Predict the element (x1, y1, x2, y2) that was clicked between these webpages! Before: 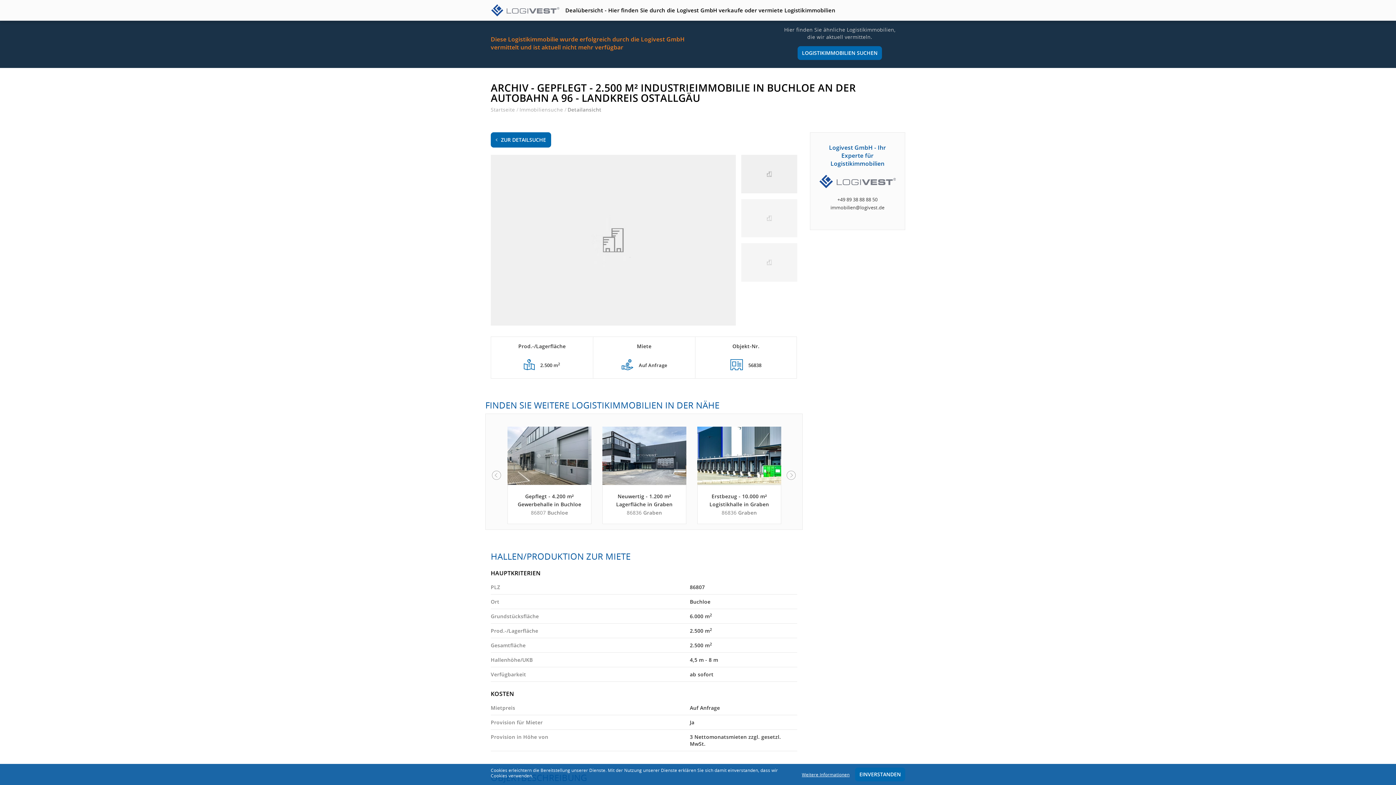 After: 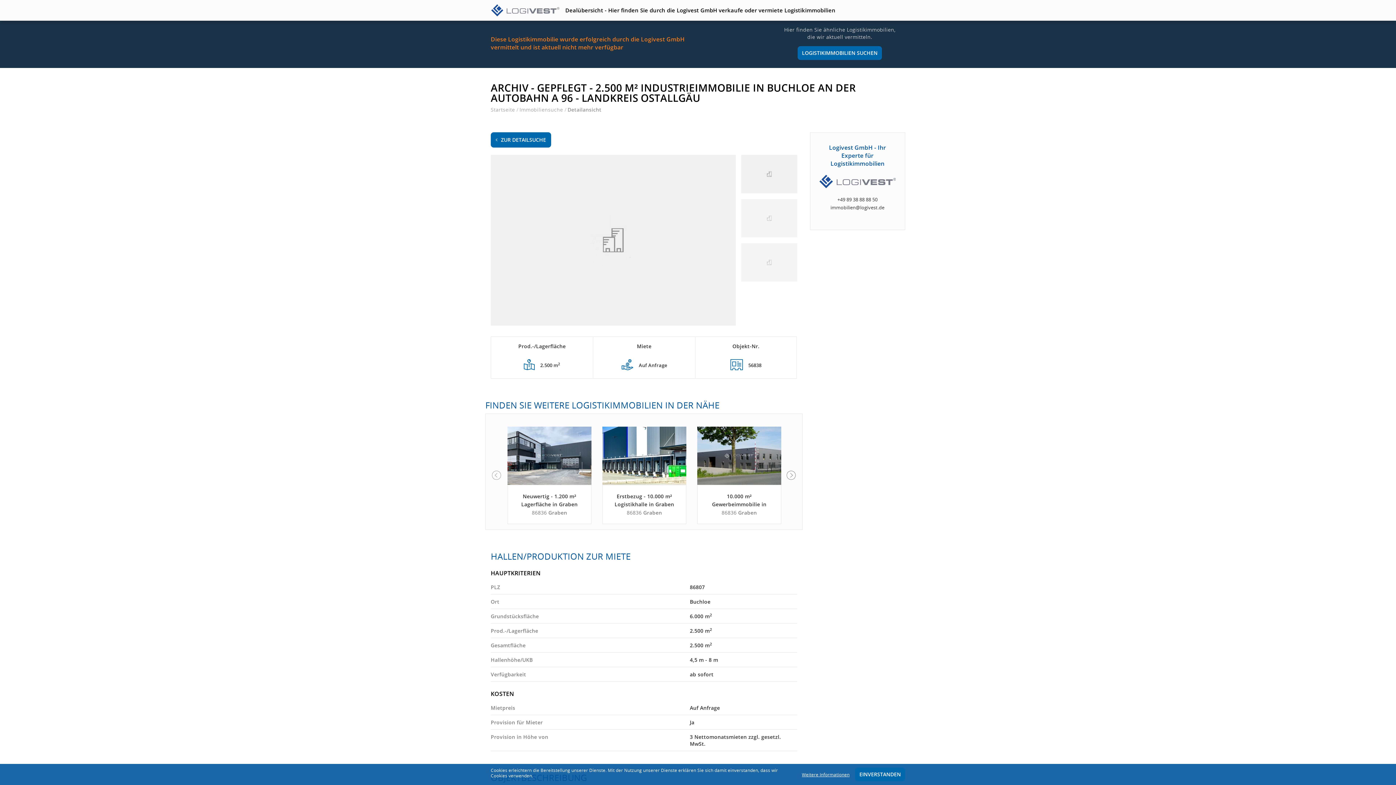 Action: bbox: (780, 426, 802, 524) label: Next